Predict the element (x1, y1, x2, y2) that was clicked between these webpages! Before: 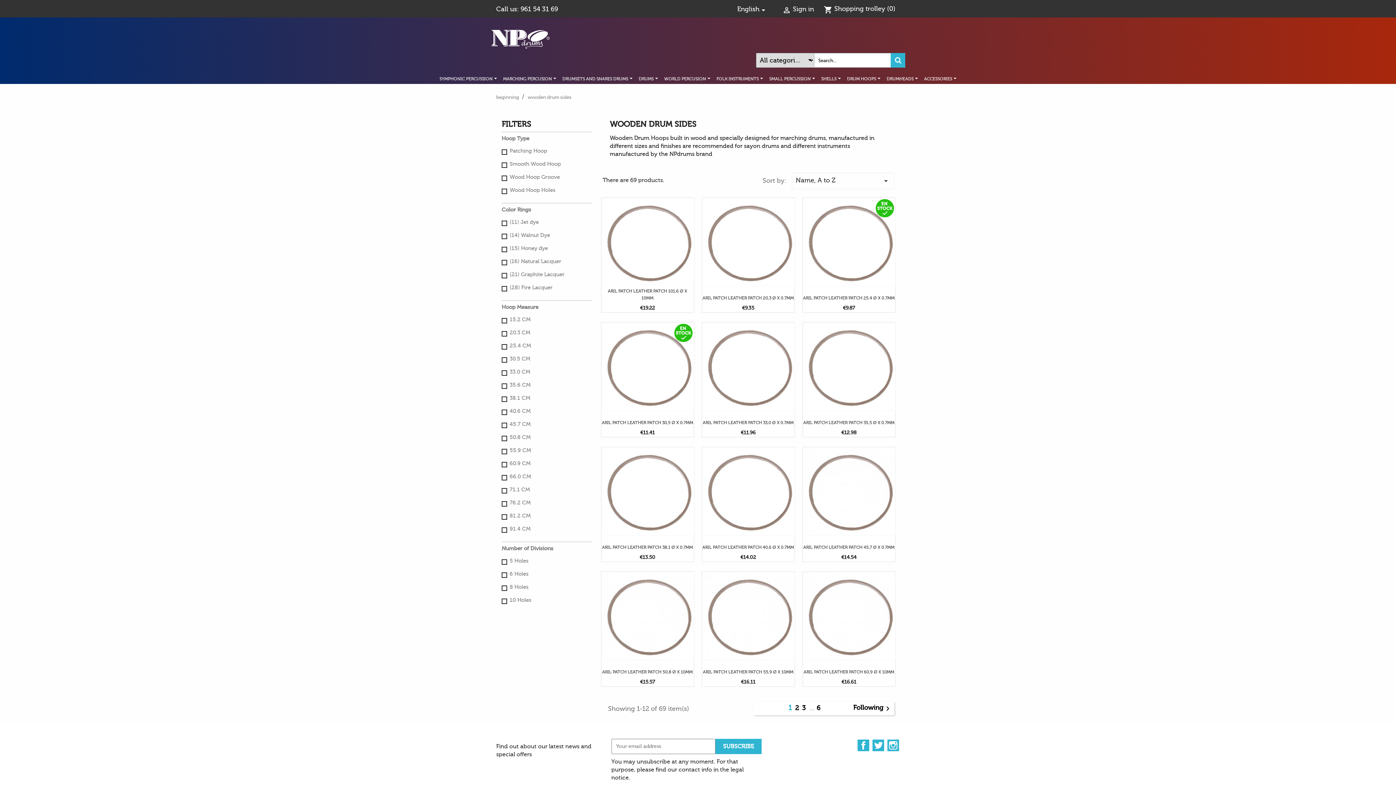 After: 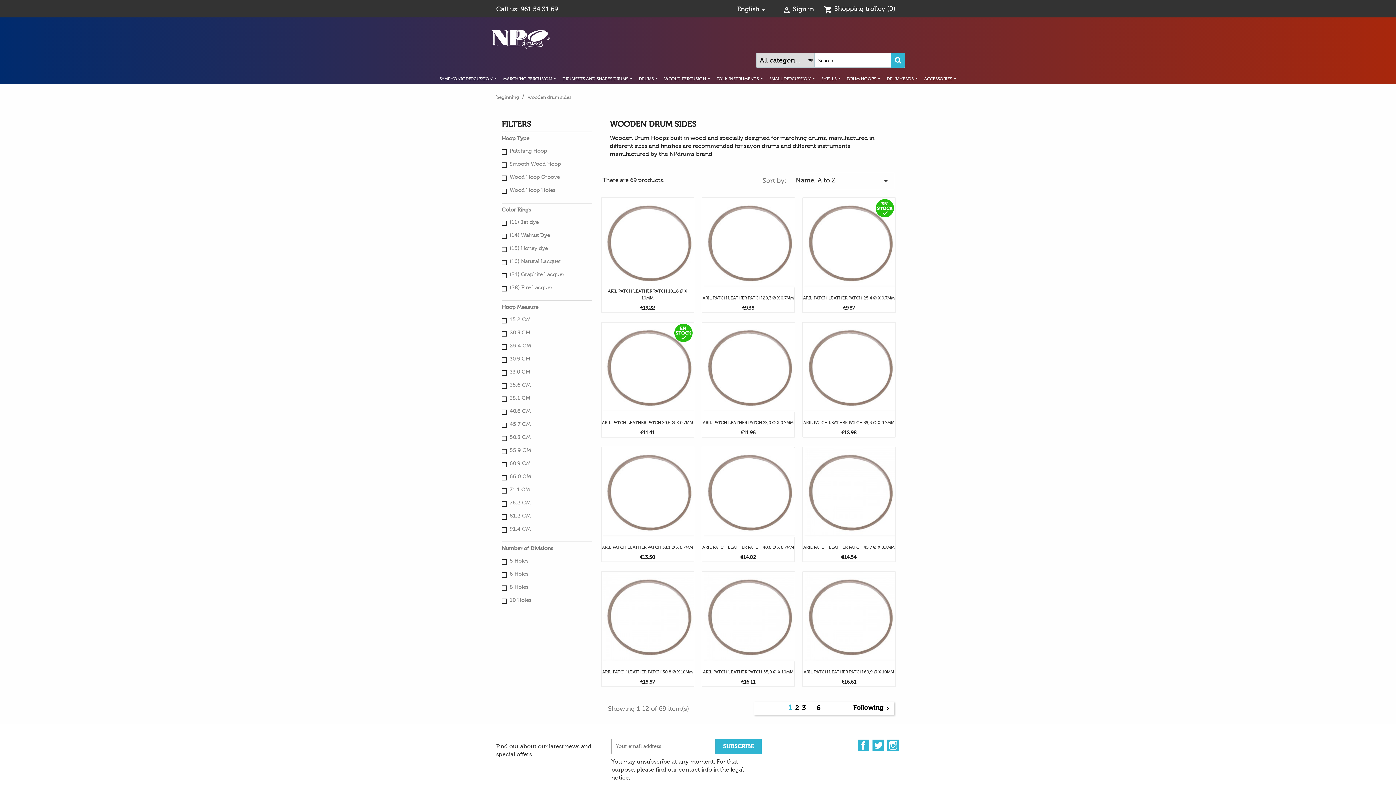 Action: bbox: (528, 94, 571, 100) label: wooden drum sides